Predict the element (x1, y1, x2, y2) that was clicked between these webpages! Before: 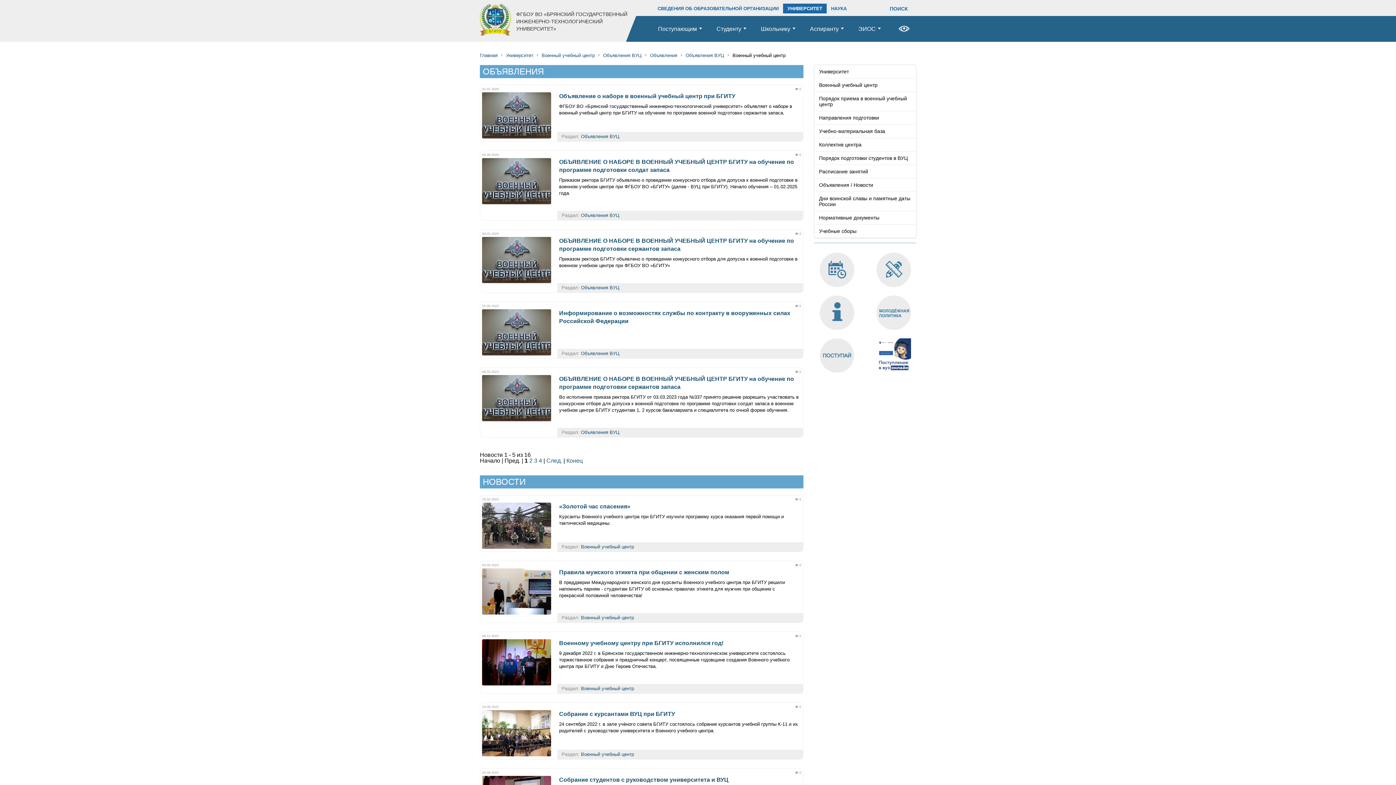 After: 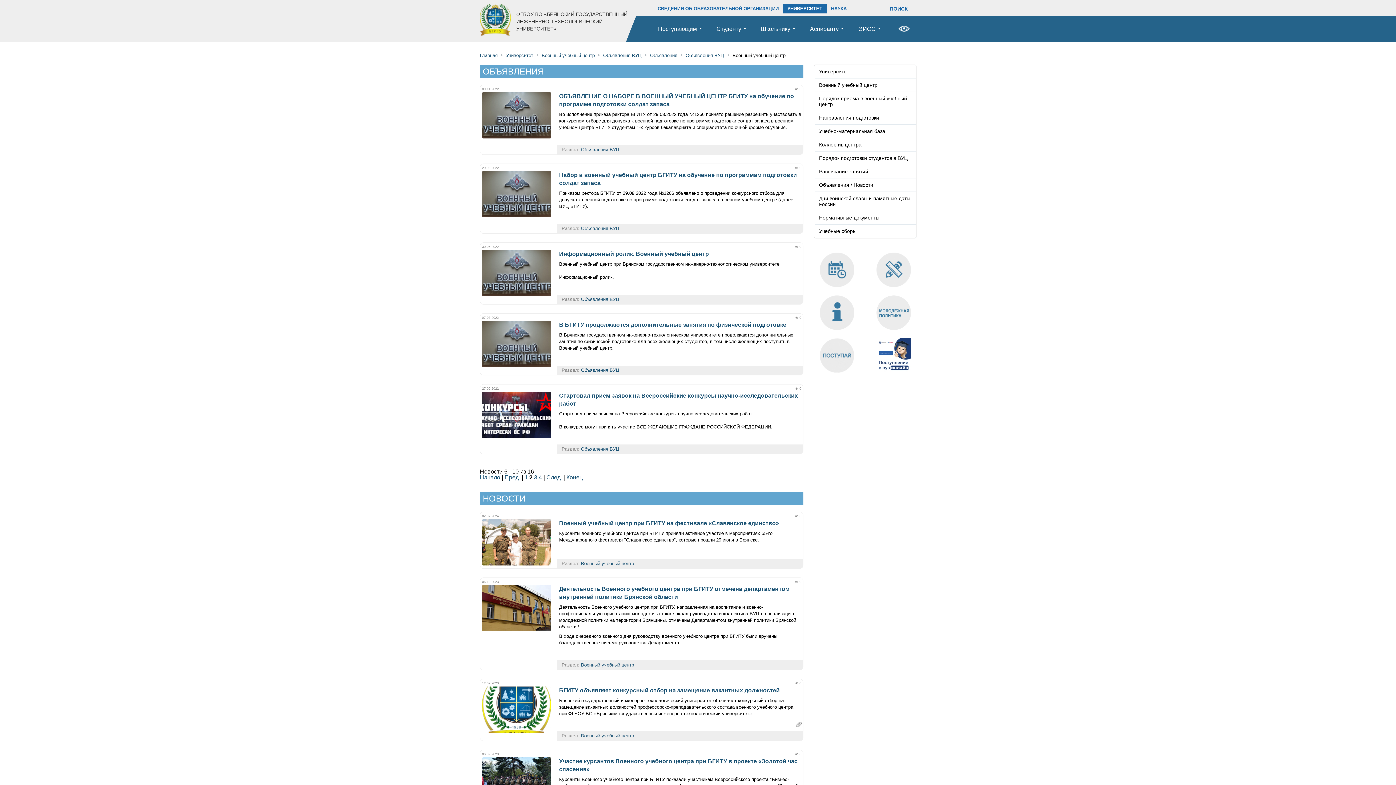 Action: bbox: (529, 457, 532, 464) label: 2